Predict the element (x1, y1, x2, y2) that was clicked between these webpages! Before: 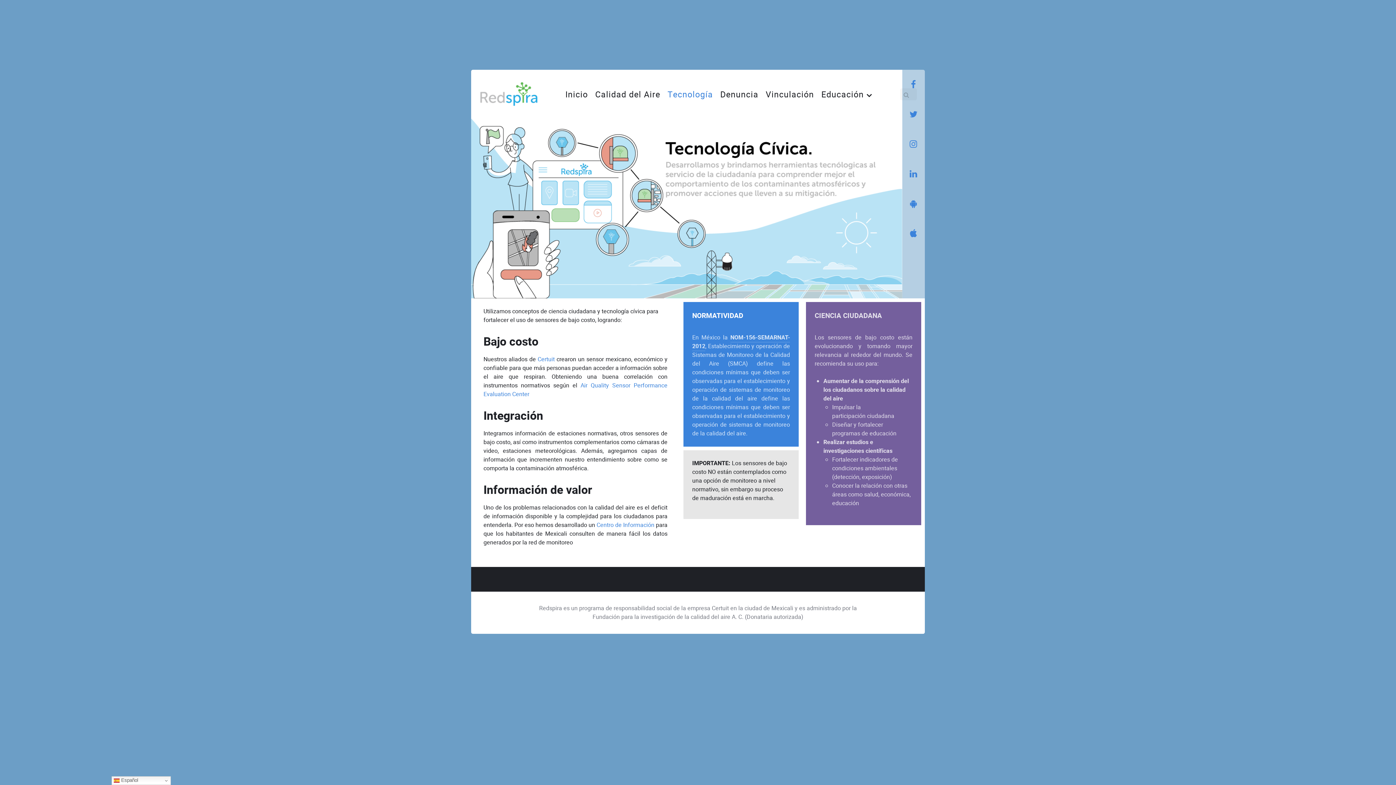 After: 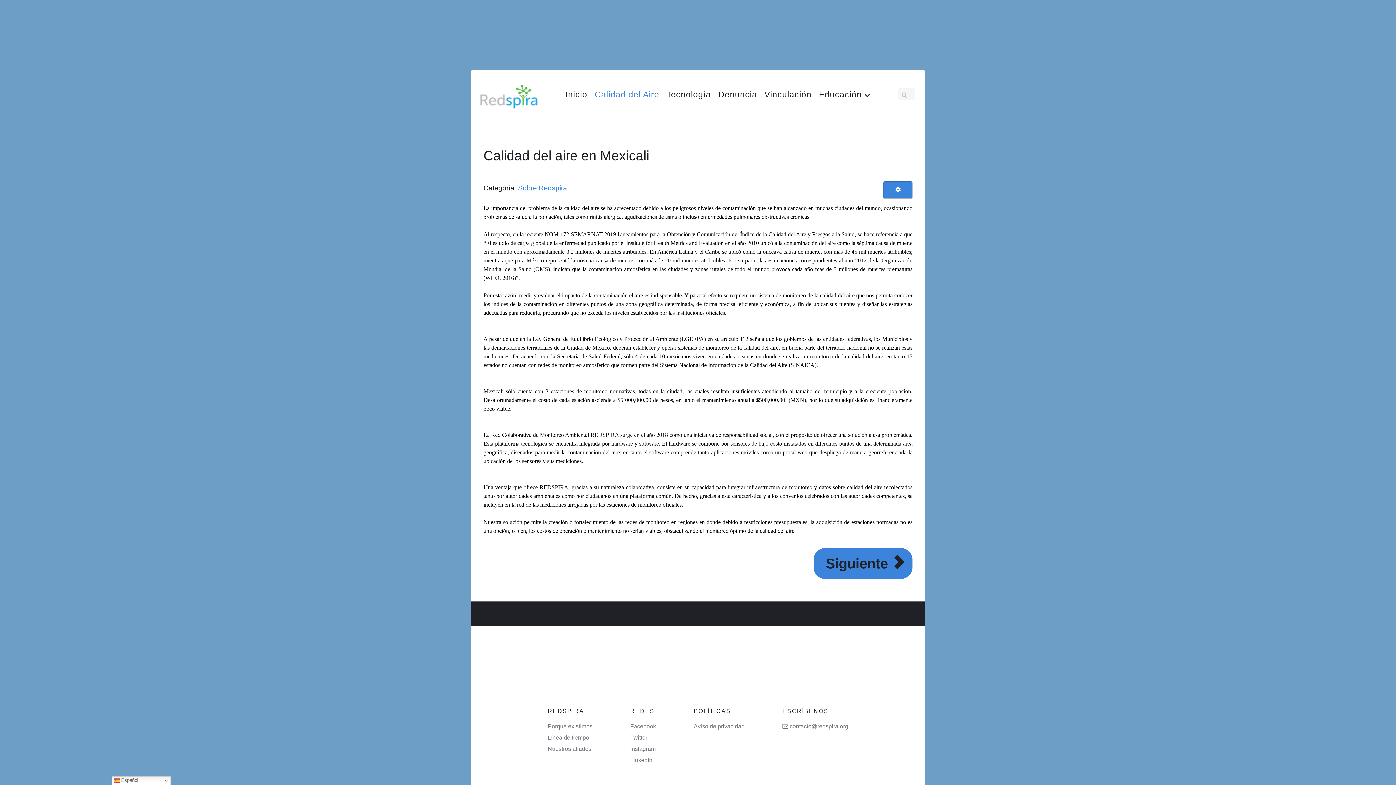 Action: bbox: (592, 78, 663, 109) label: Calidad del Aire